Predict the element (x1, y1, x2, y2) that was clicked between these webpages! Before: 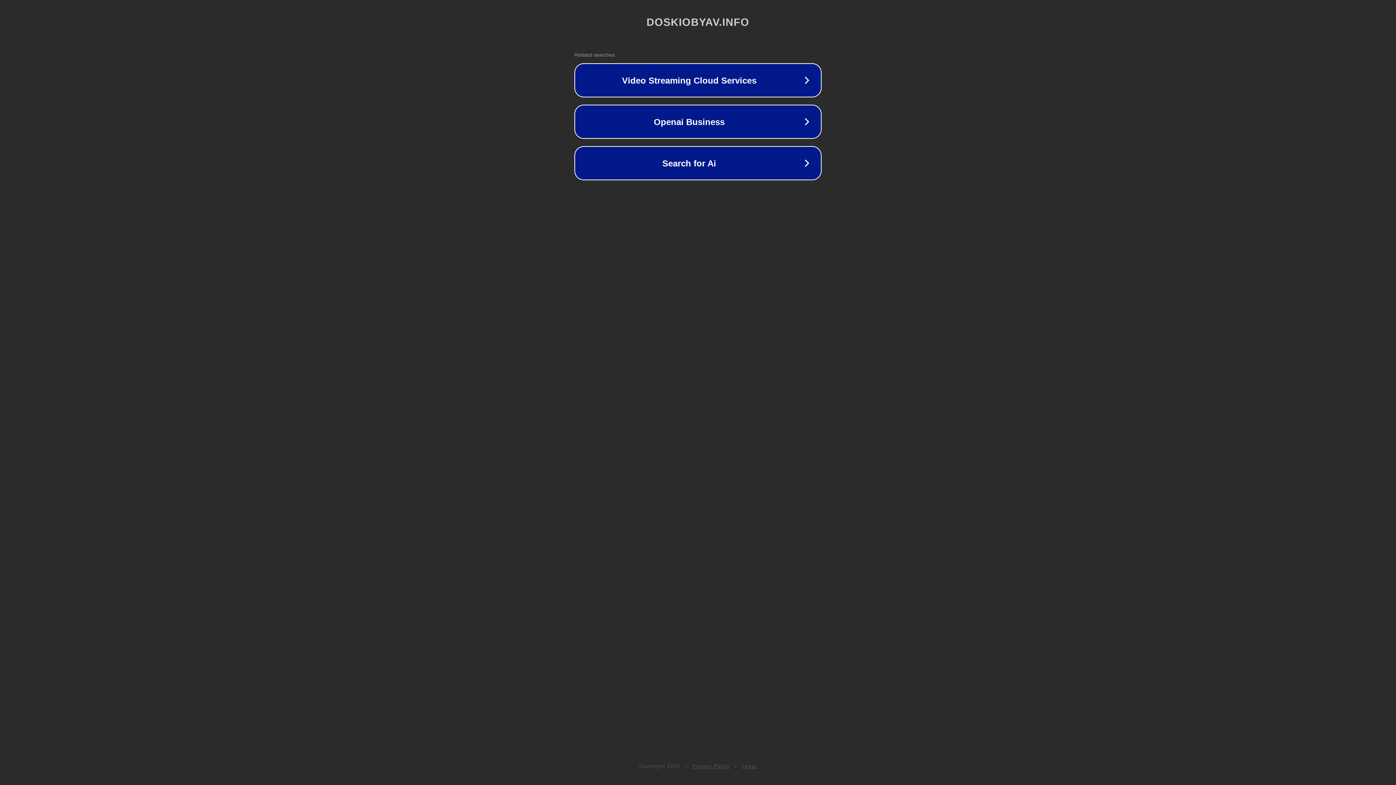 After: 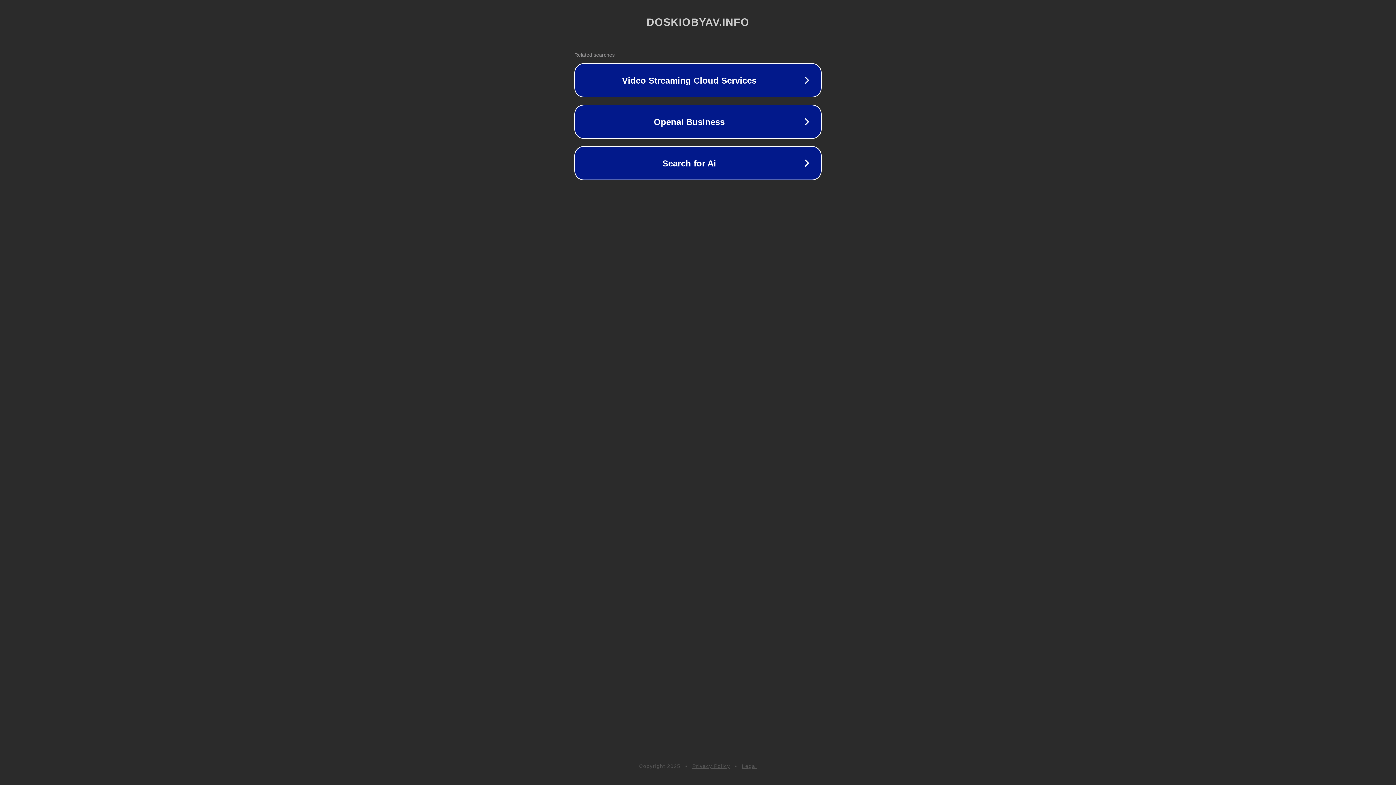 Action: label: Legal bbox: (742, 763, 757, 769)